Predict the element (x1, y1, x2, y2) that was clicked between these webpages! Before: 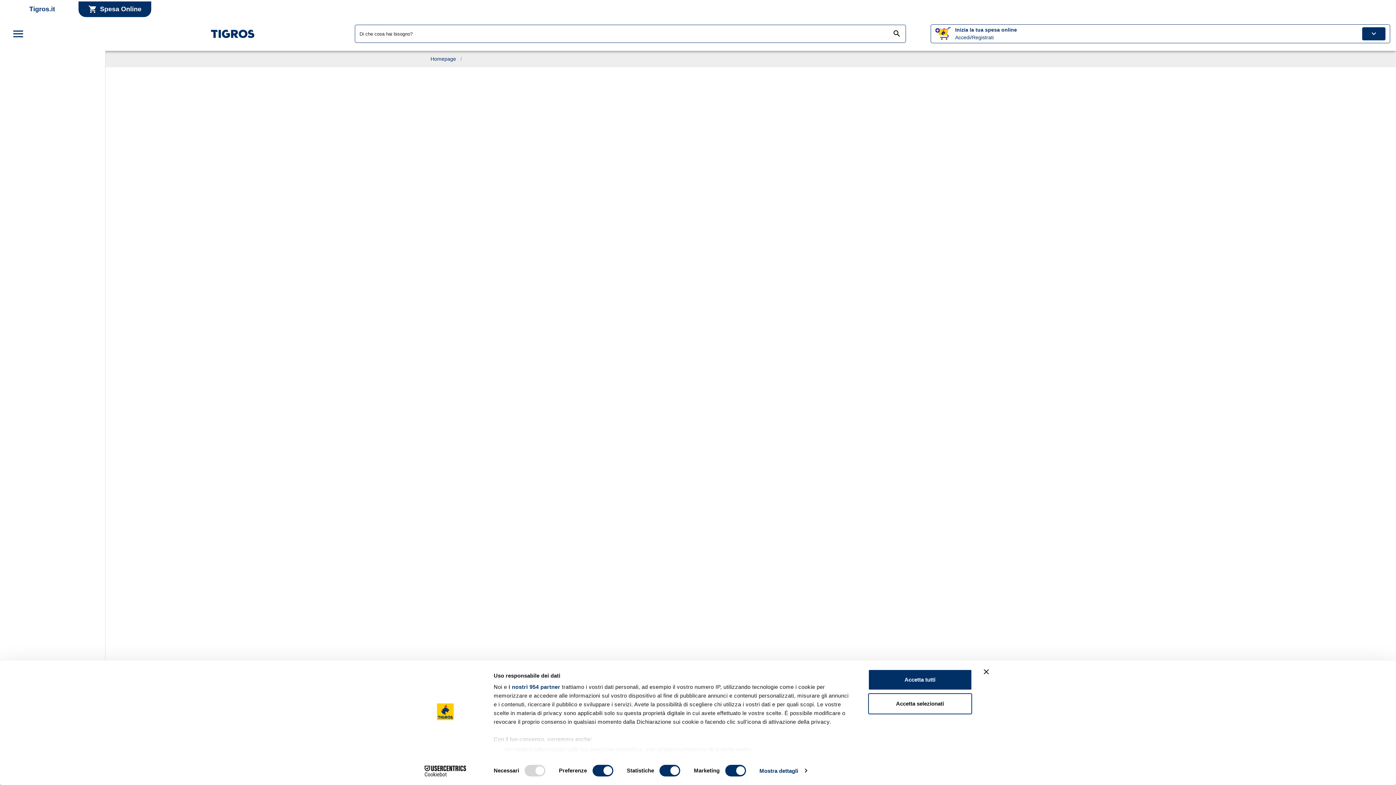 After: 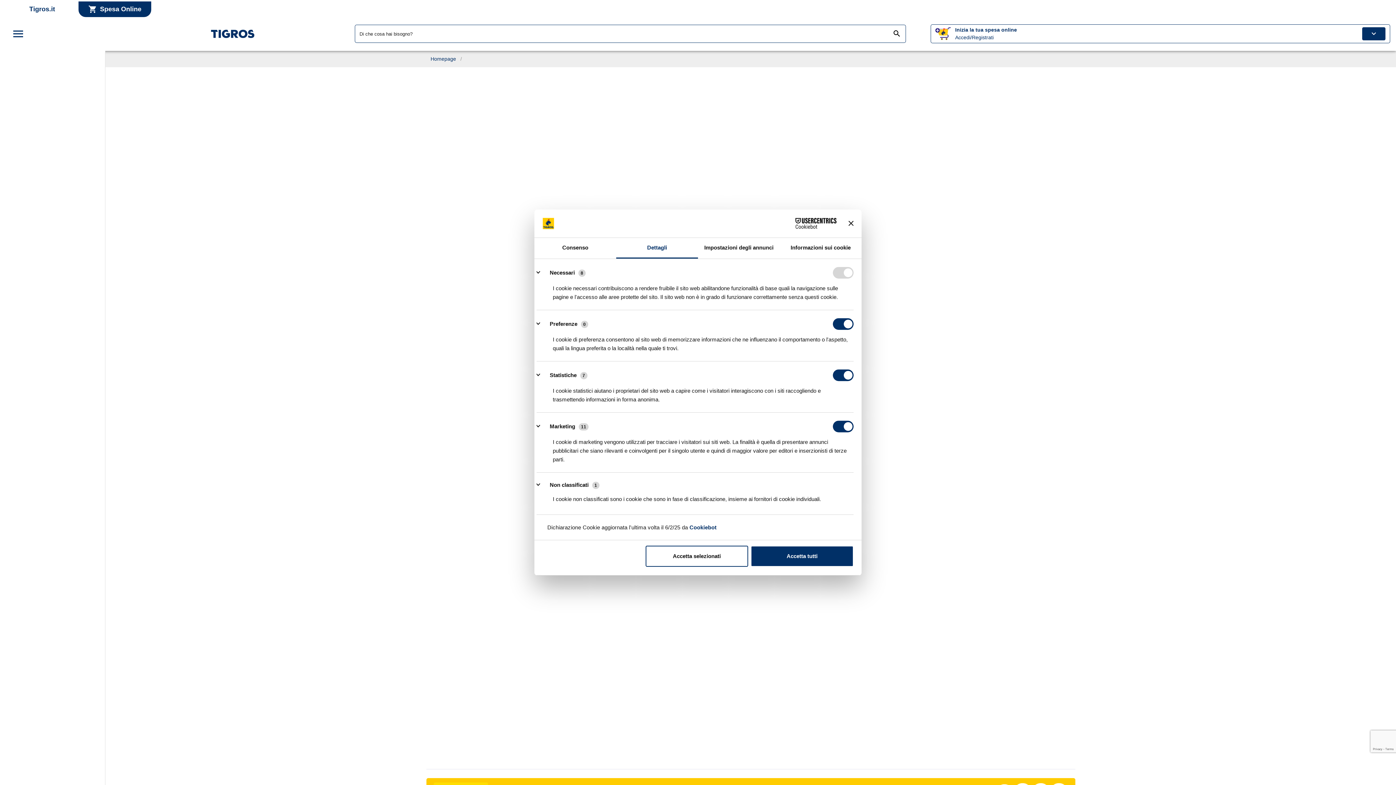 Action: bbox: (759, 765, 806, 776) label: Mostra dettagli